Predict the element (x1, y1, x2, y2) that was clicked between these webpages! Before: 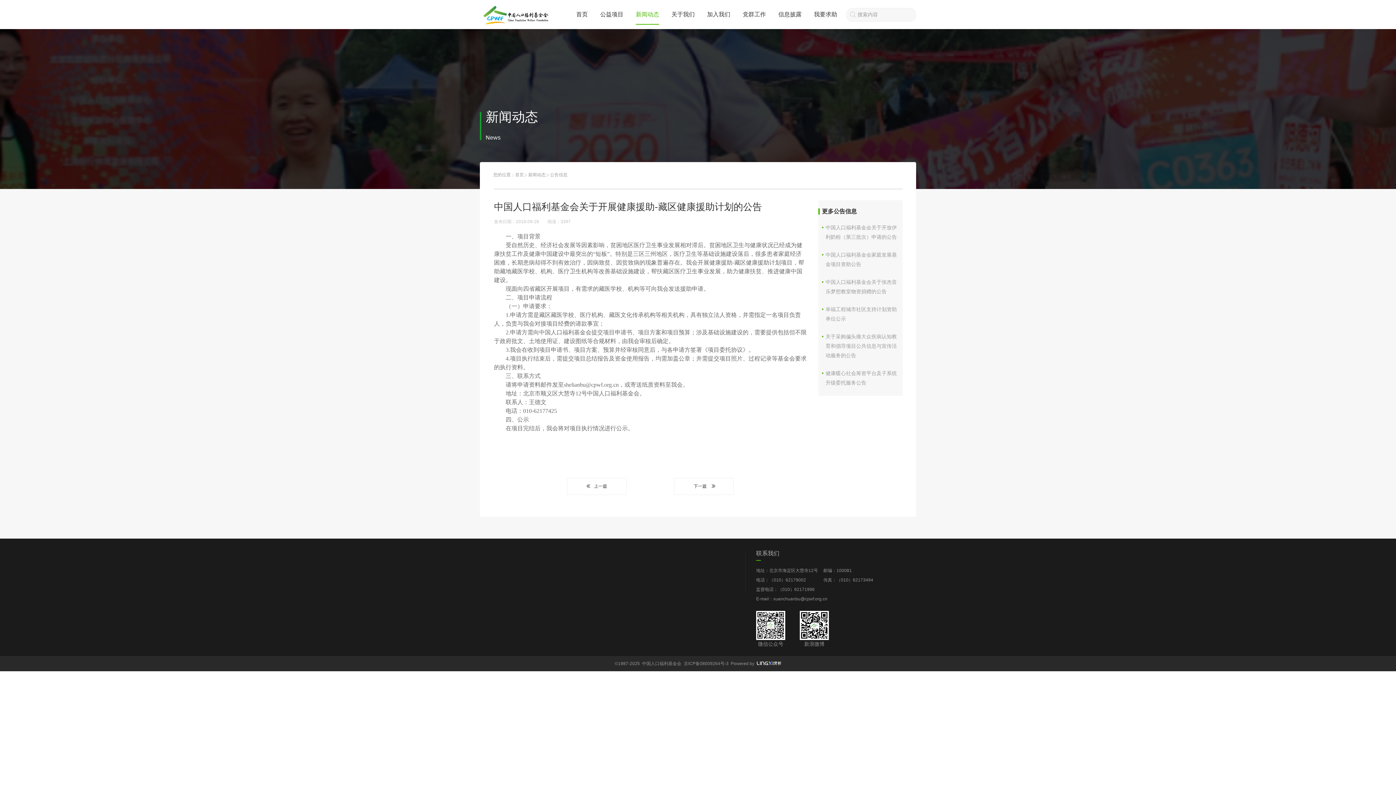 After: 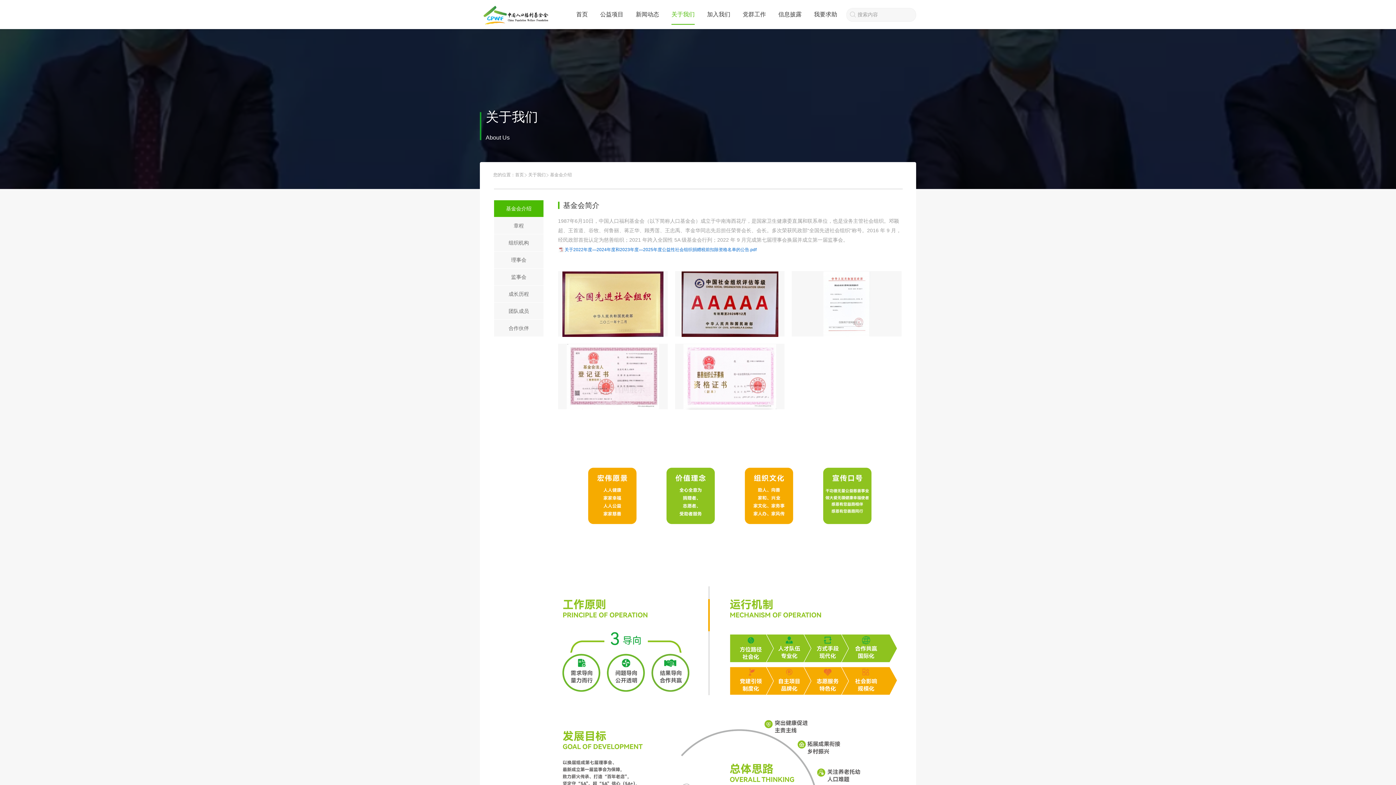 Action: label: 基金会介绍 bbox: (559, 568, 581, 573)